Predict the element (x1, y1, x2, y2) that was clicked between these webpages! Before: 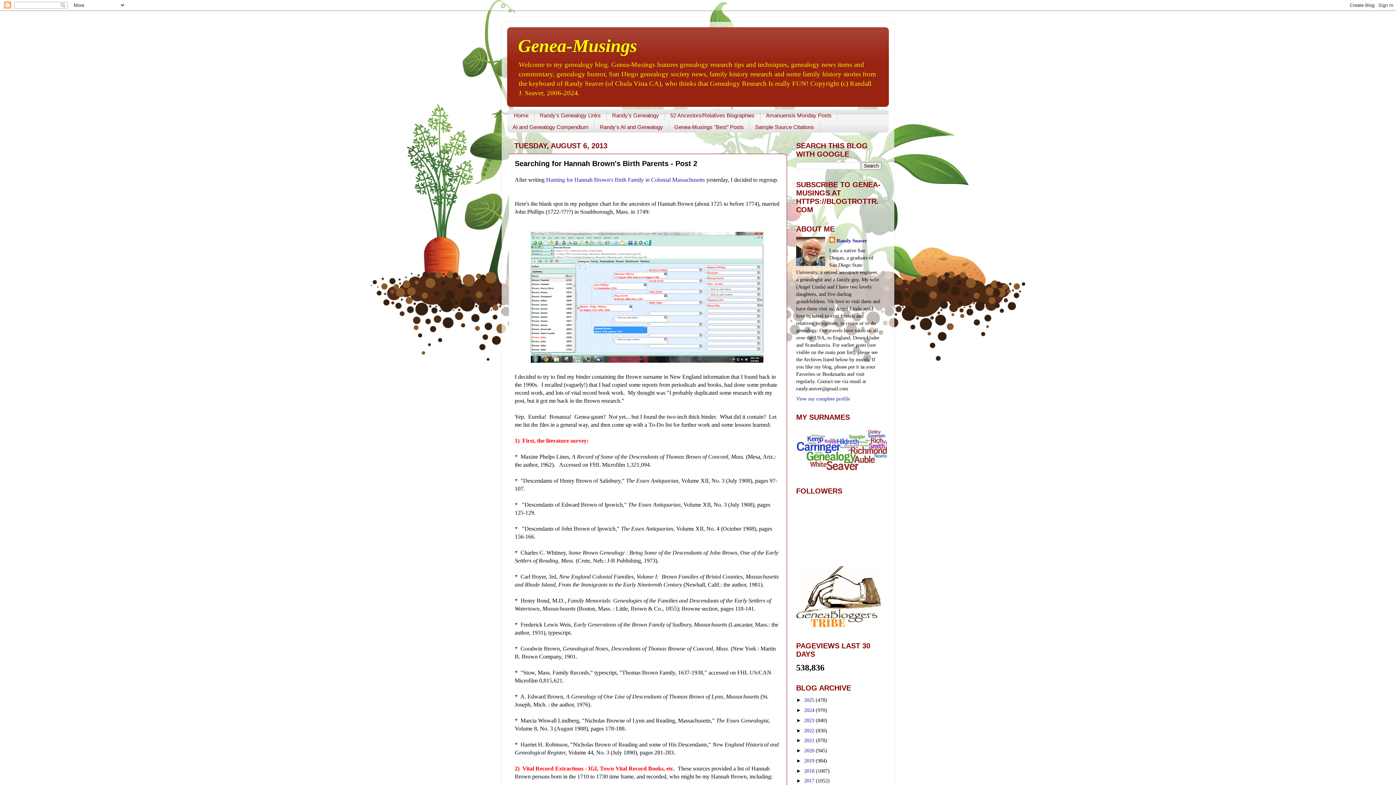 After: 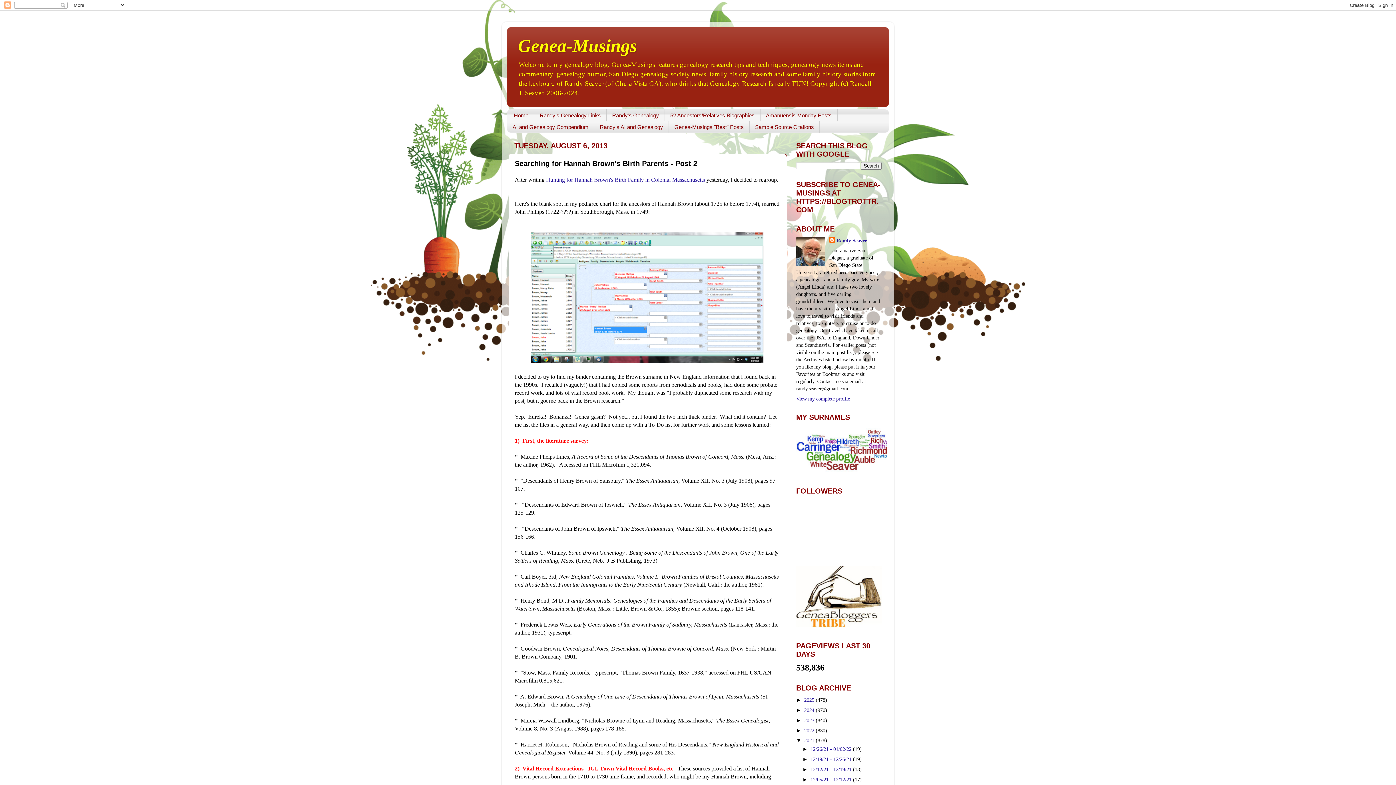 Action: bbox: (796, 737, 804, 743) label: ►  